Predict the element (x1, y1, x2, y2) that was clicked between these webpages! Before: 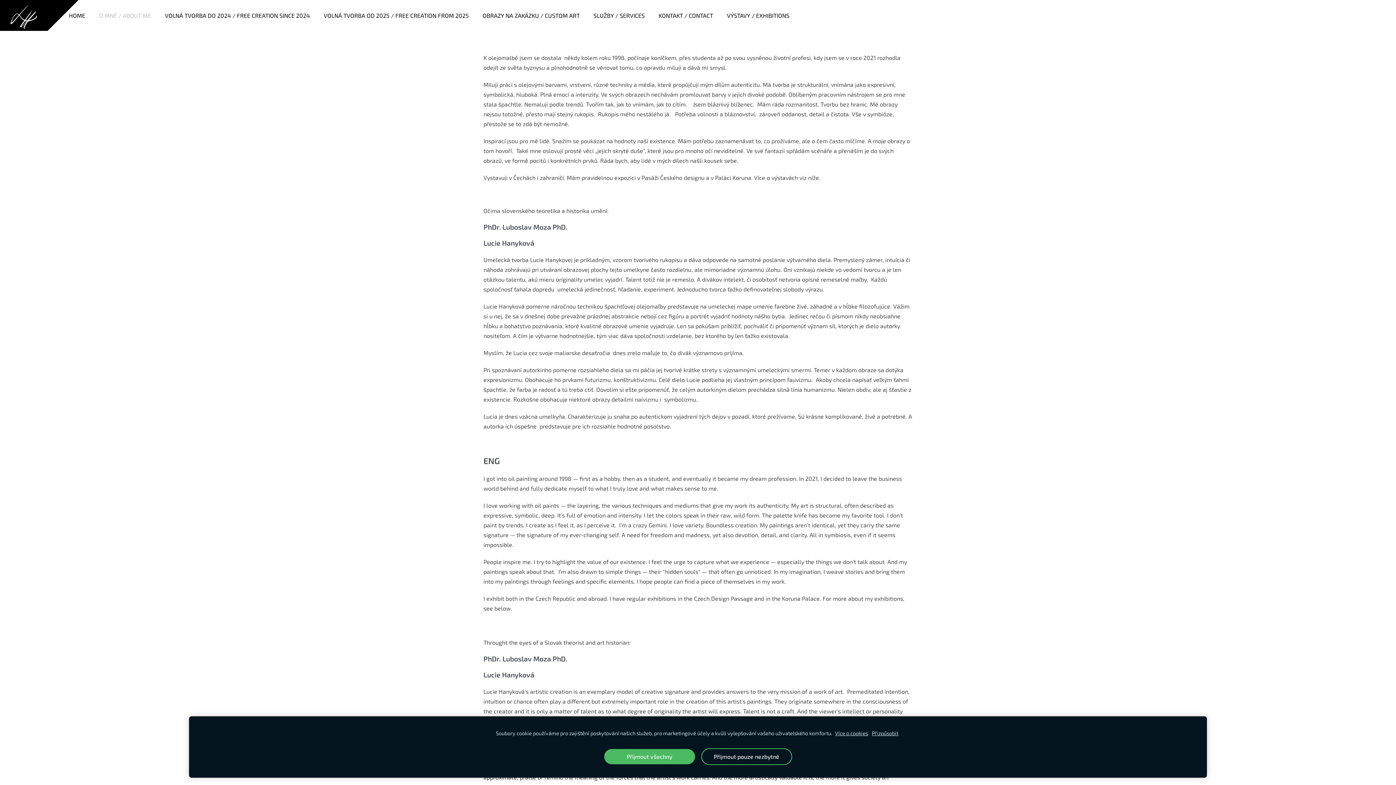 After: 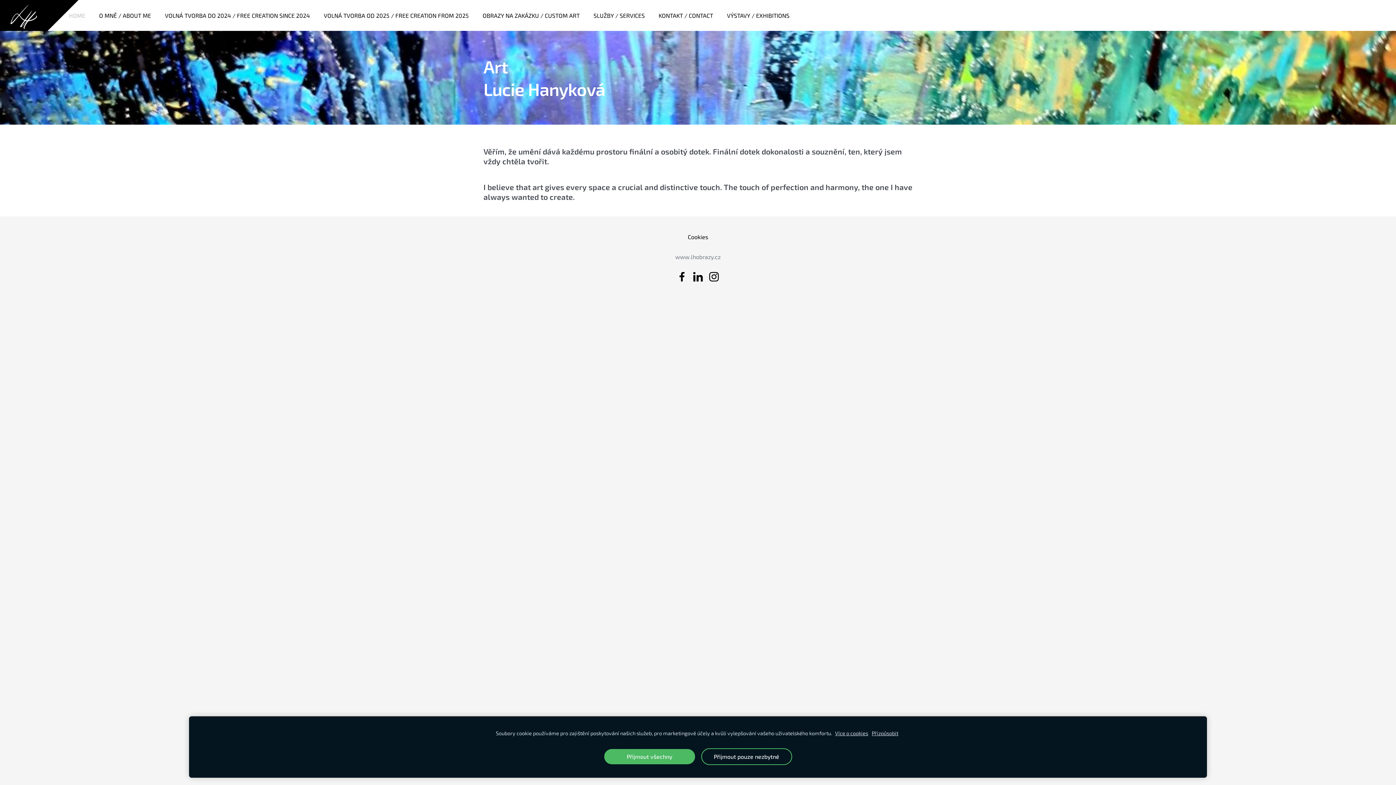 Action: bbox: (9, 3, 38, 31)